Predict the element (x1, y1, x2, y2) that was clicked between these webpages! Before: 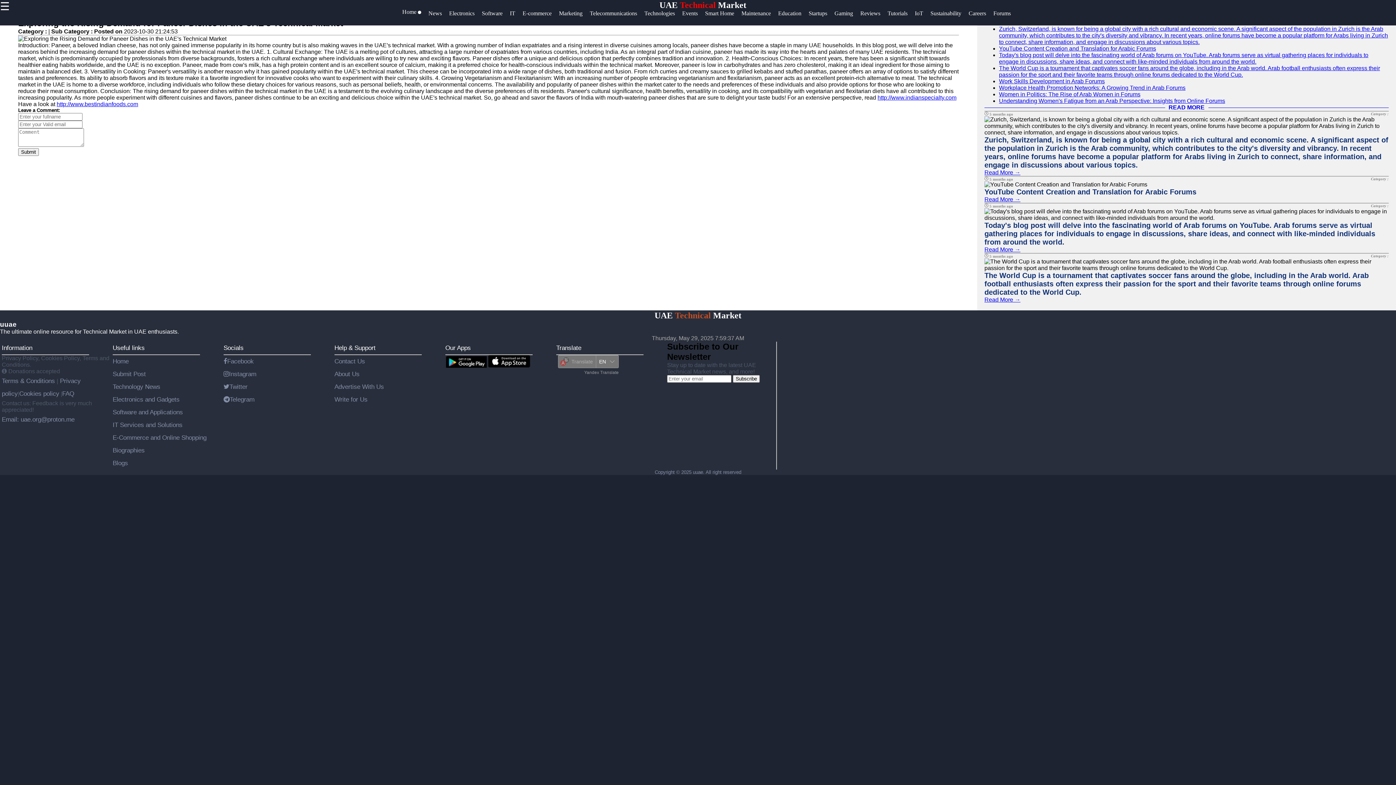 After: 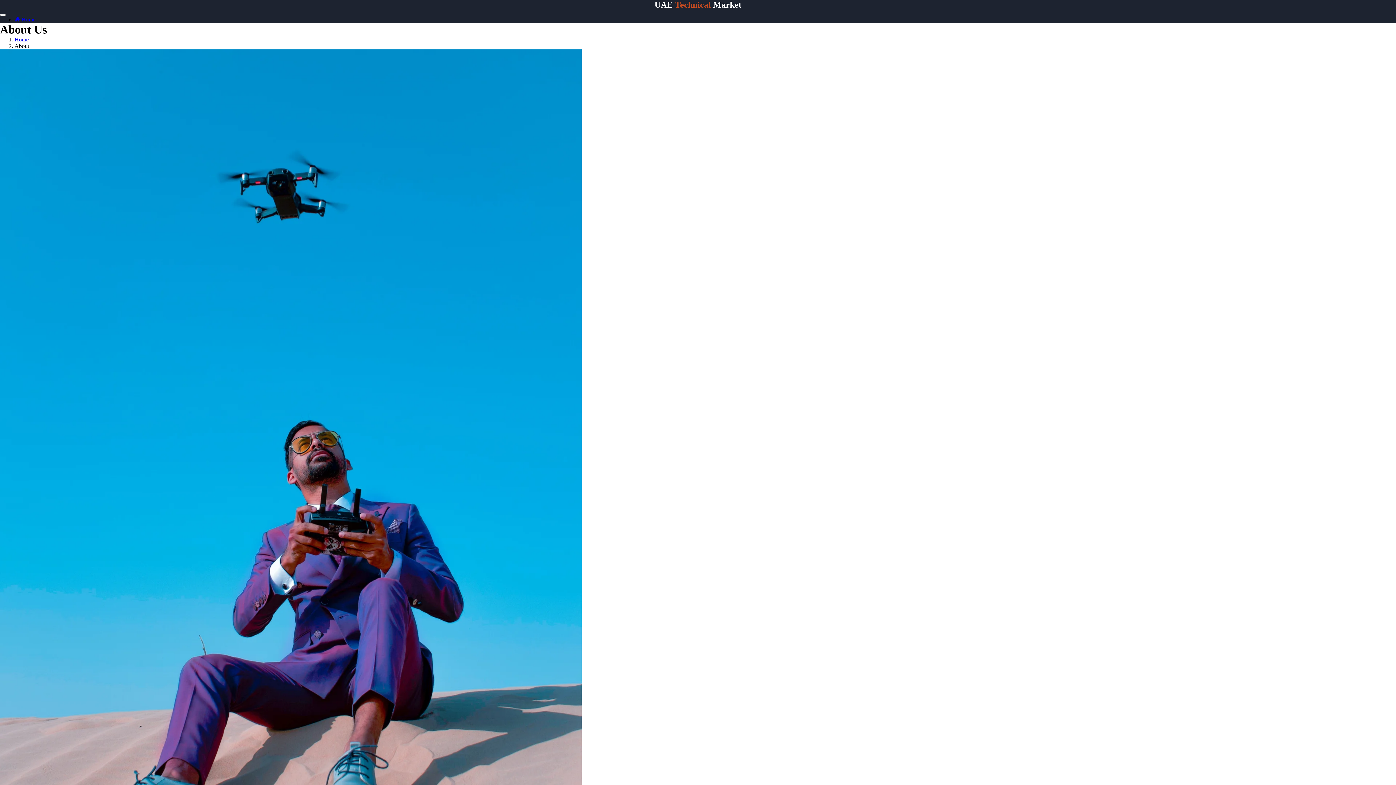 Action: bbox: (334, 370, 359, 377) label: About Us